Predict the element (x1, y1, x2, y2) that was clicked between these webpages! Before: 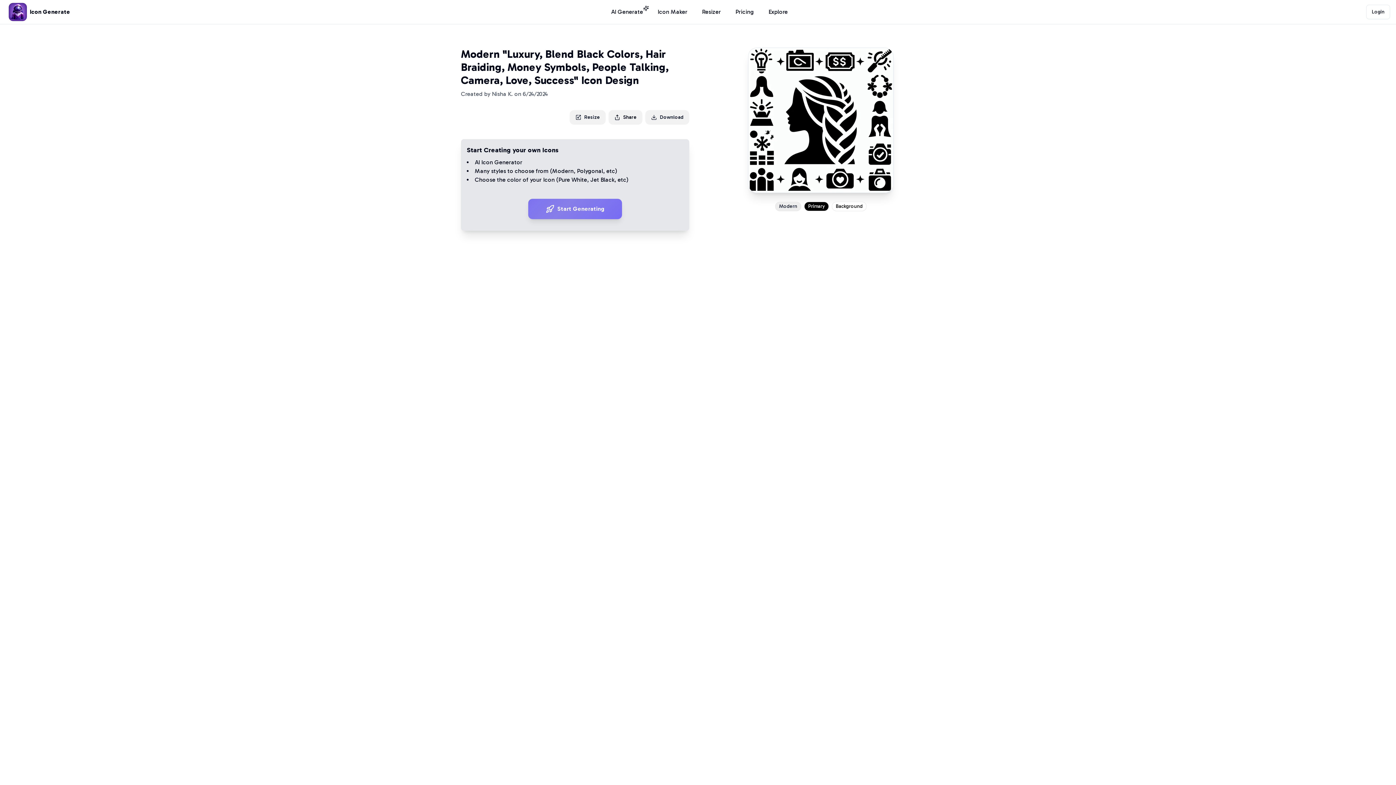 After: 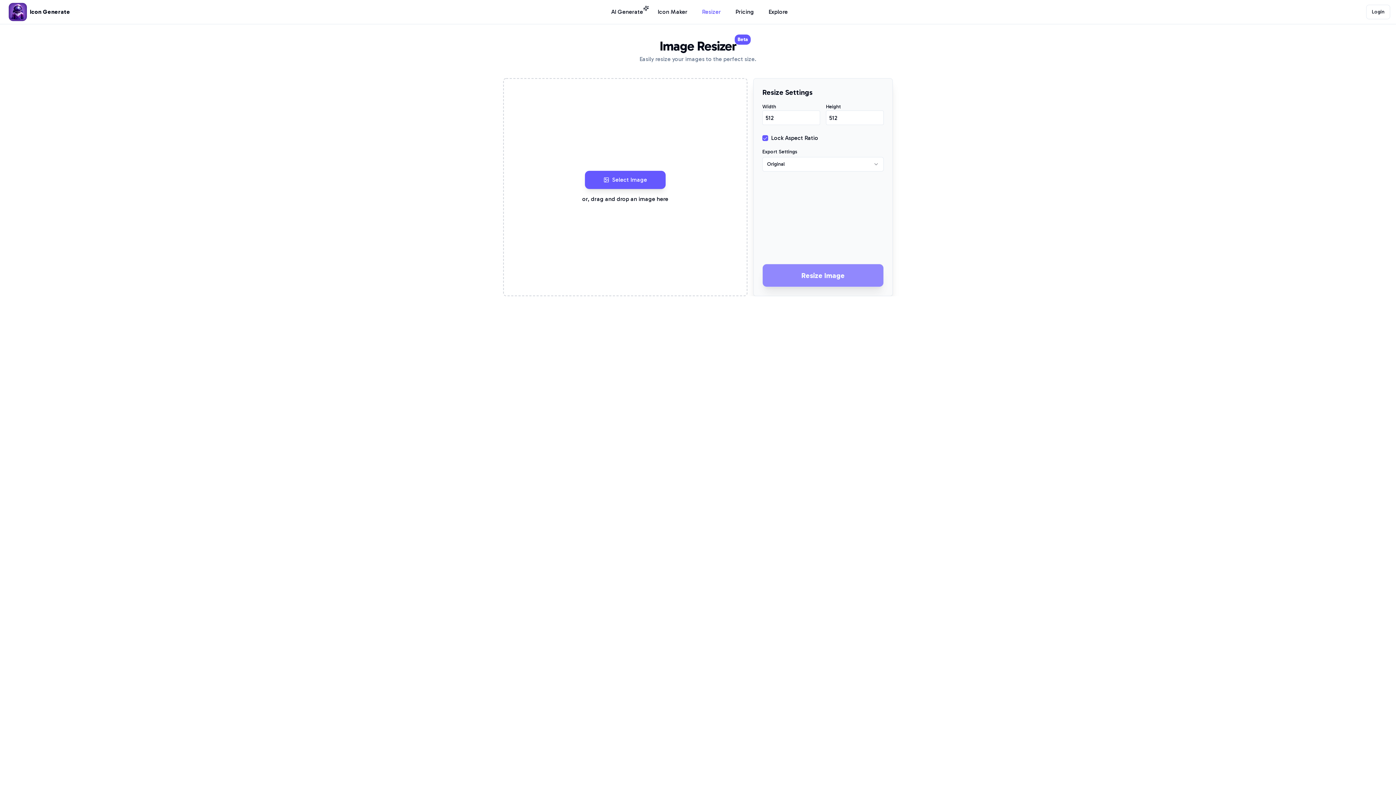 Action: label: Resizer bbox: (702, 7, 721, 16)